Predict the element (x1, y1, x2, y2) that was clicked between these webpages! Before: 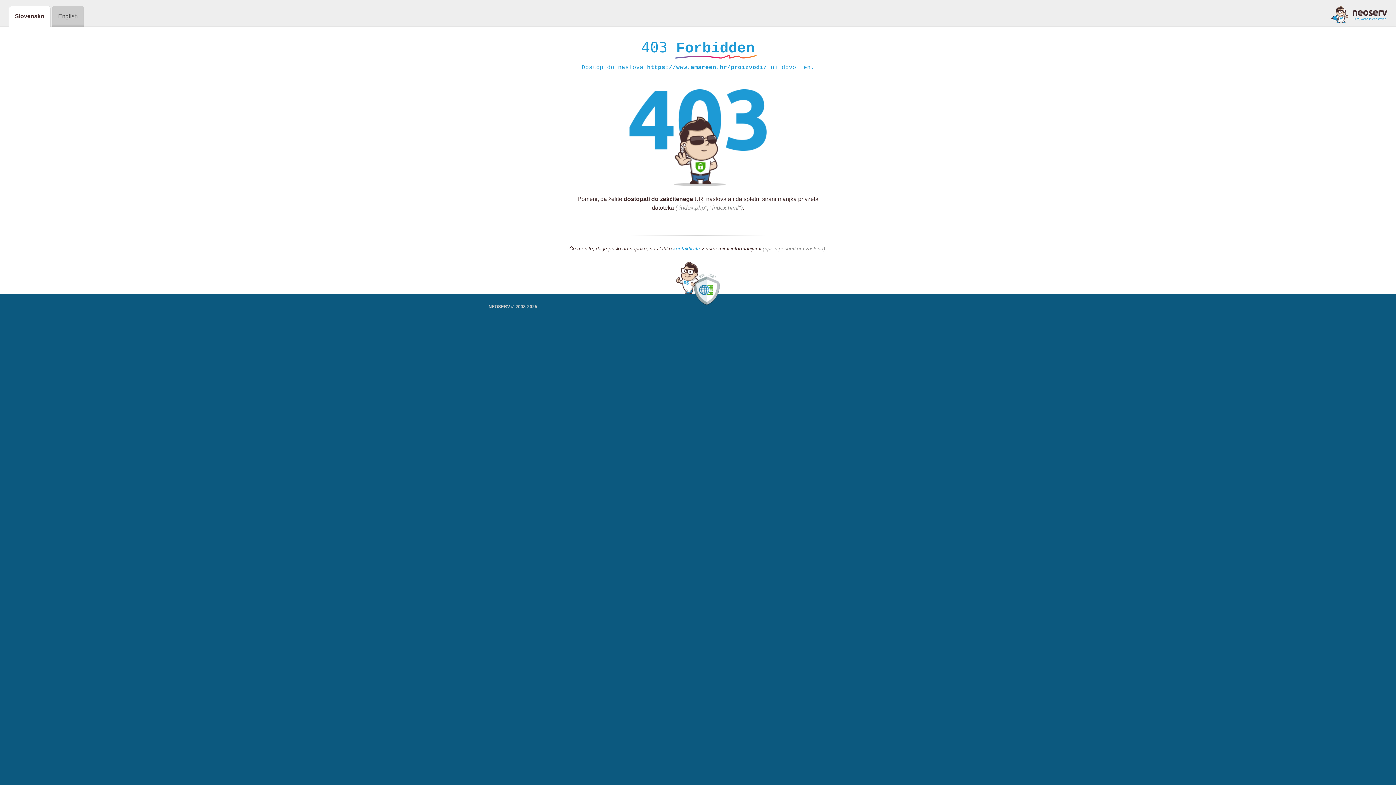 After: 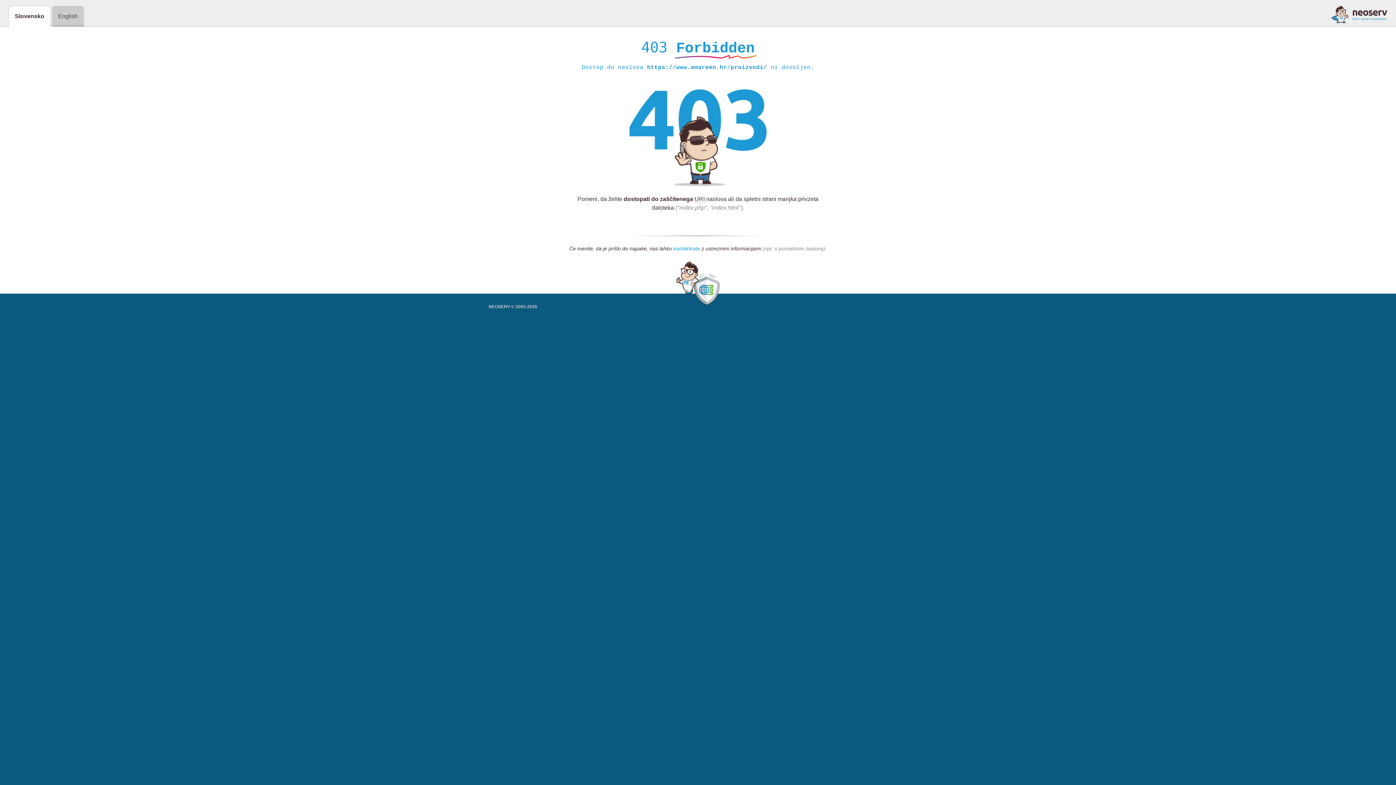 Action: bbox: (673, 245, 700, 252) label: kontaktirate